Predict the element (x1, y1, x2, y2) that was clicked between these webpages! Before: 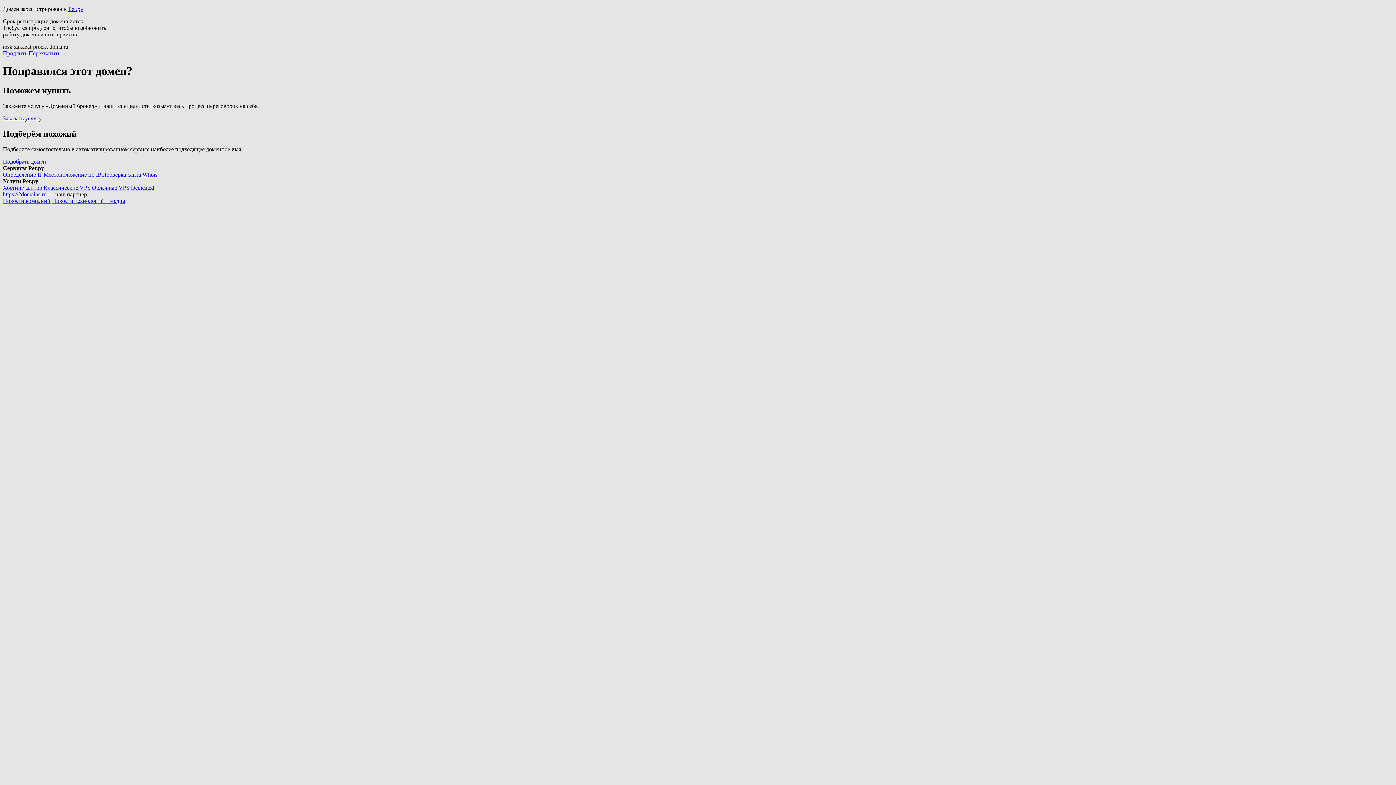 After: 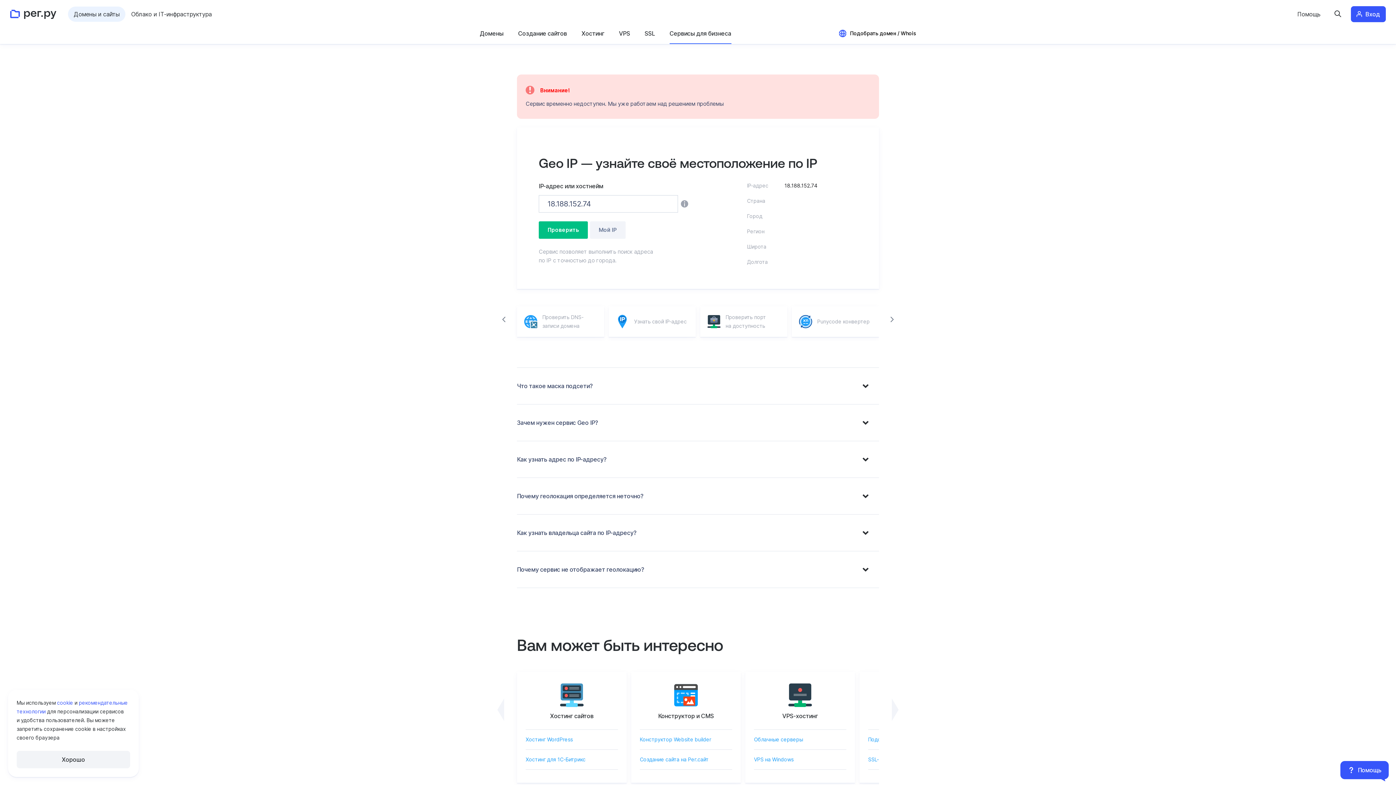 Action: bbox: (43, 171, 100, 177) label: Местоположение по IP